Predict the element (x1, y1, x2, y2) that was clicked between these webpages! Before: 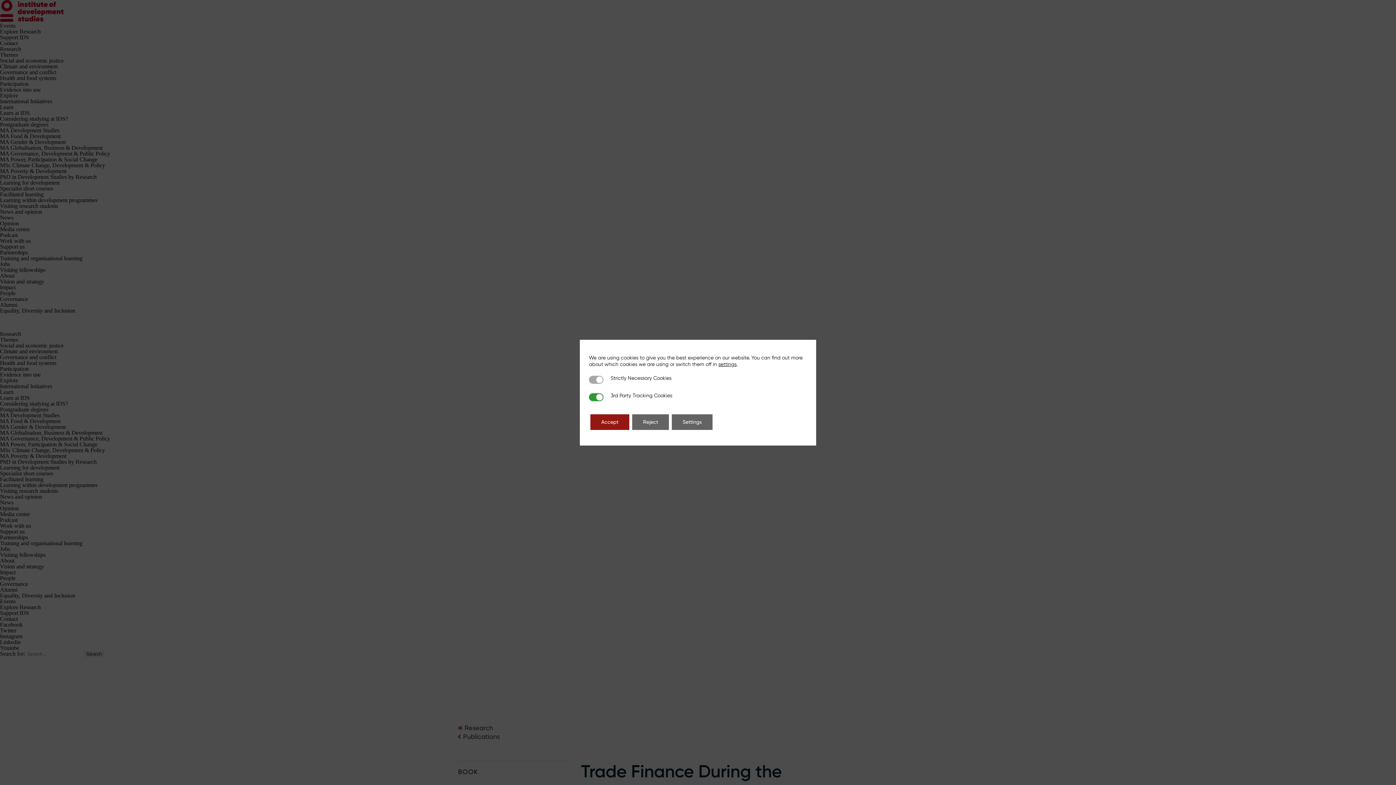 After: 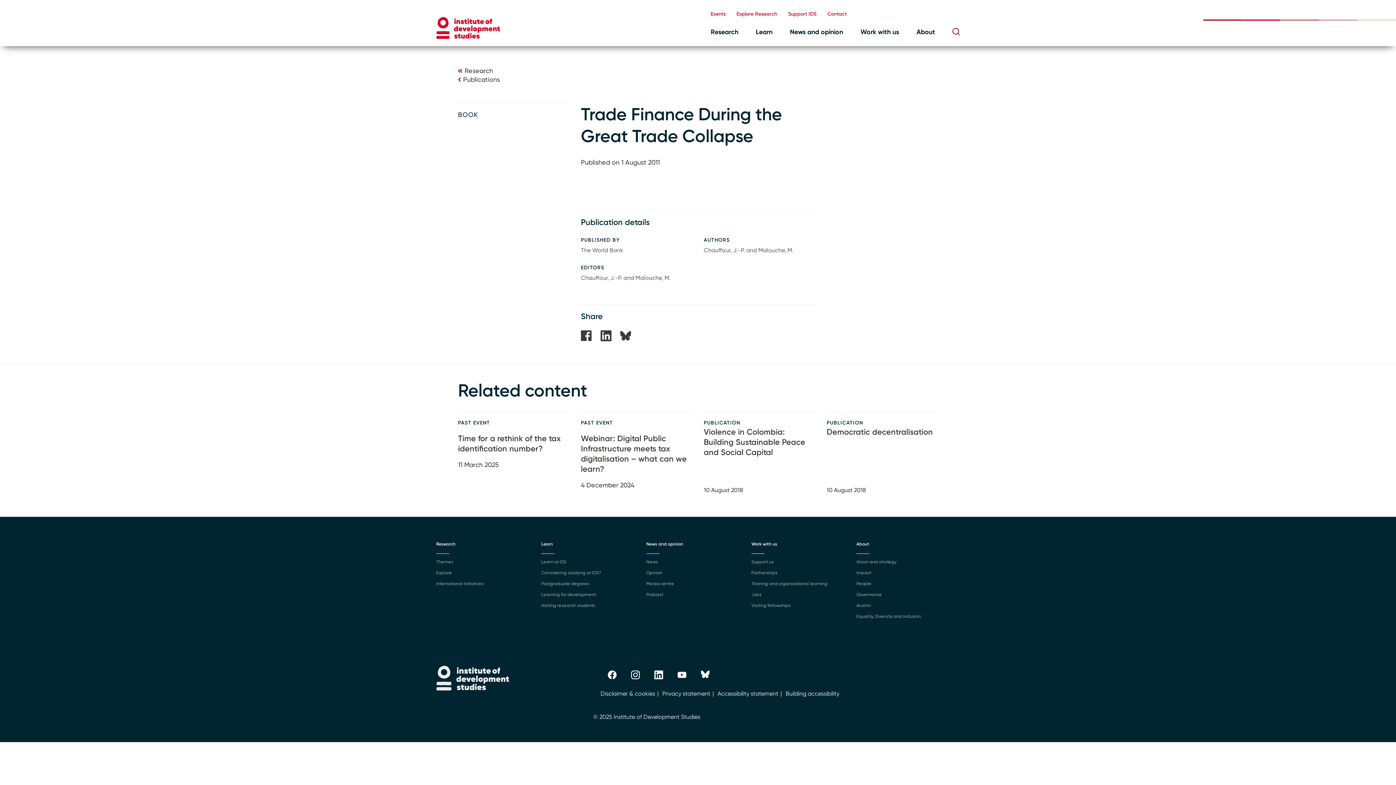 Action: bbox: (632, 414, 669, 430) label: Reject